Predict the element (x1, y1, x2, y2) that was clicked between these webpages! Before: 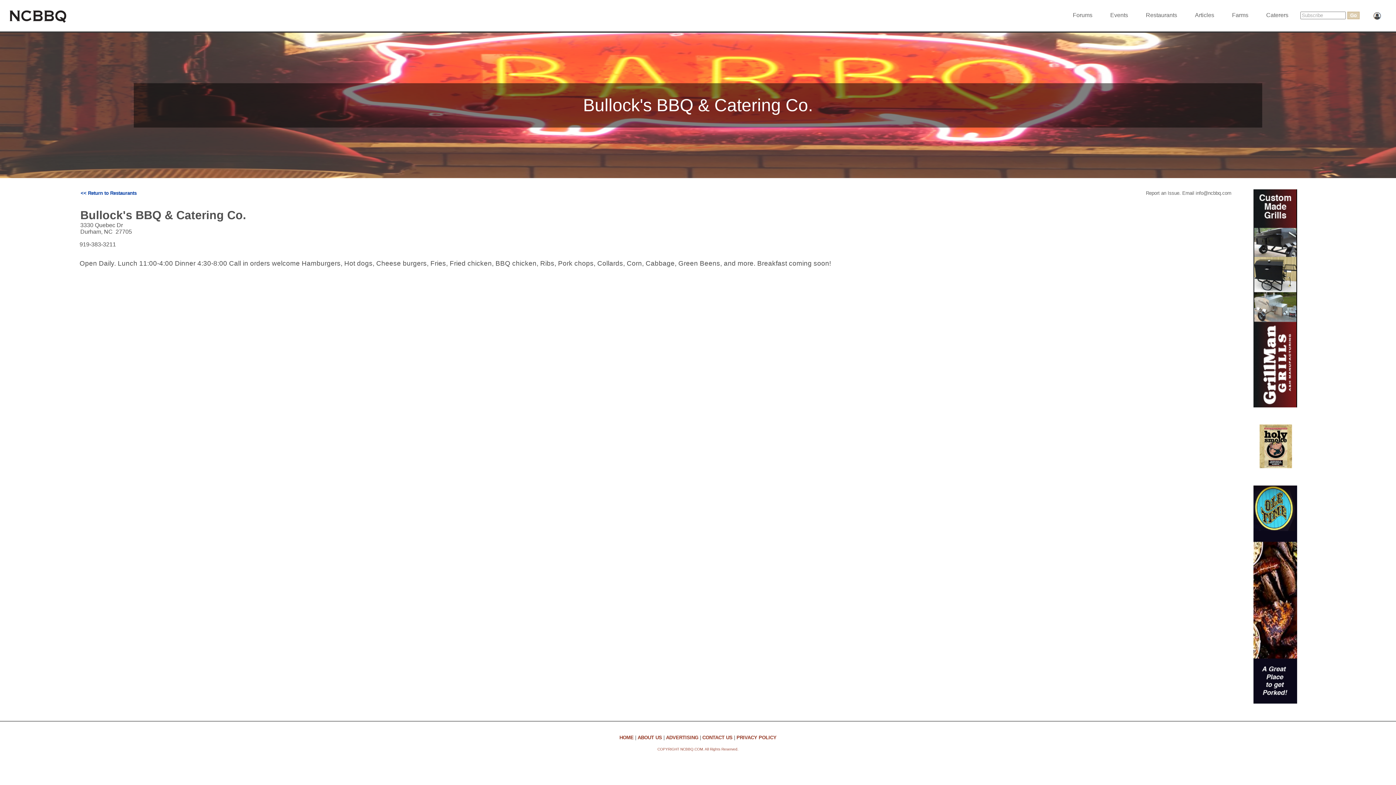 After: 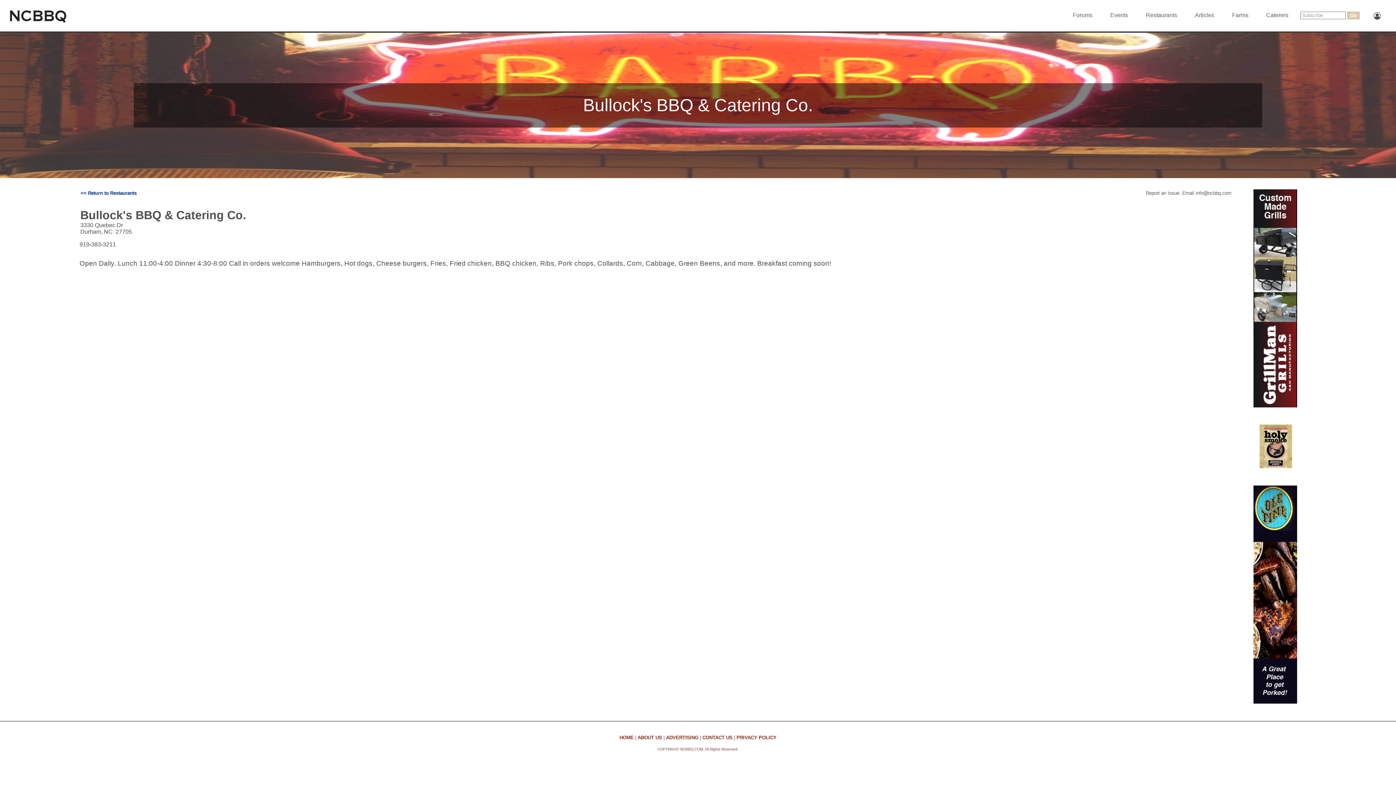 Action: bbox: (1253, 465, 1299, 470)